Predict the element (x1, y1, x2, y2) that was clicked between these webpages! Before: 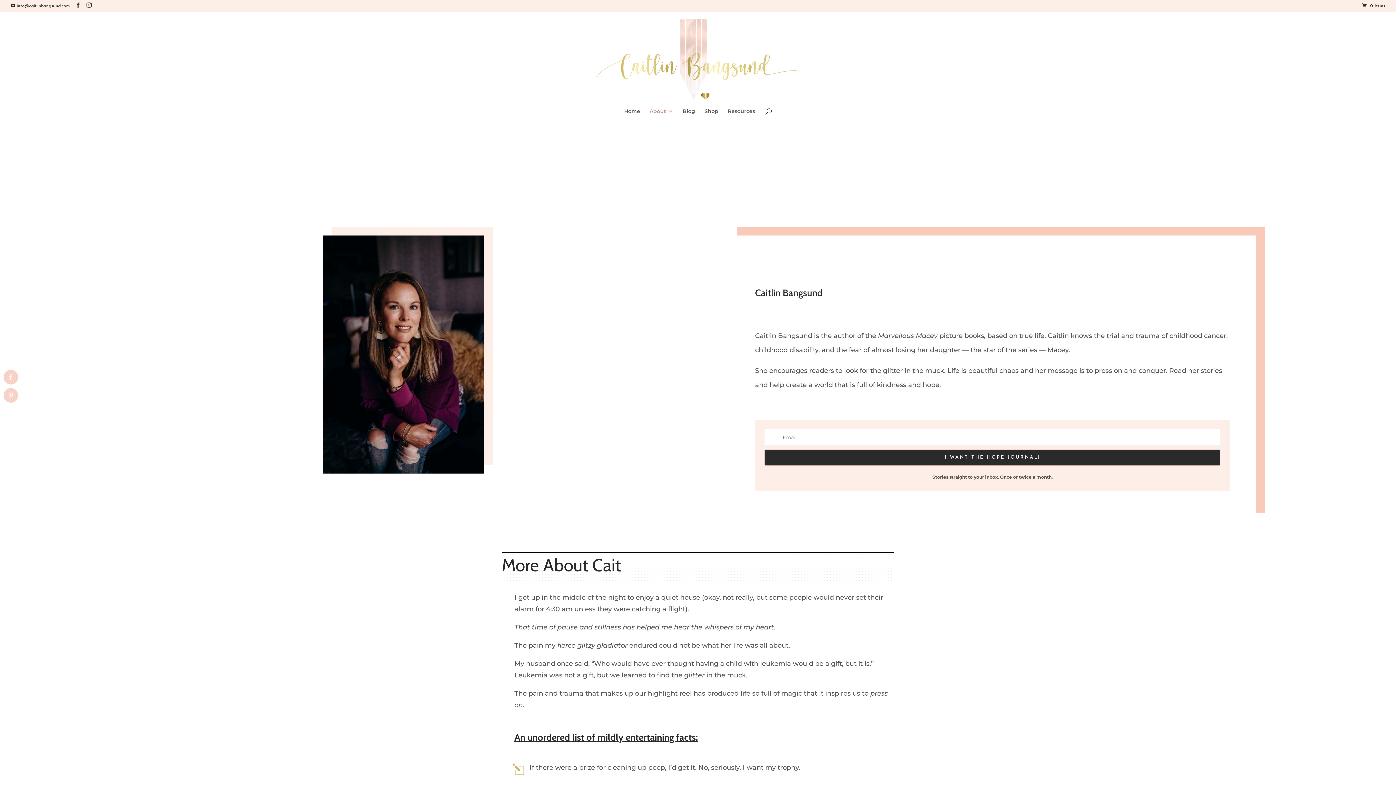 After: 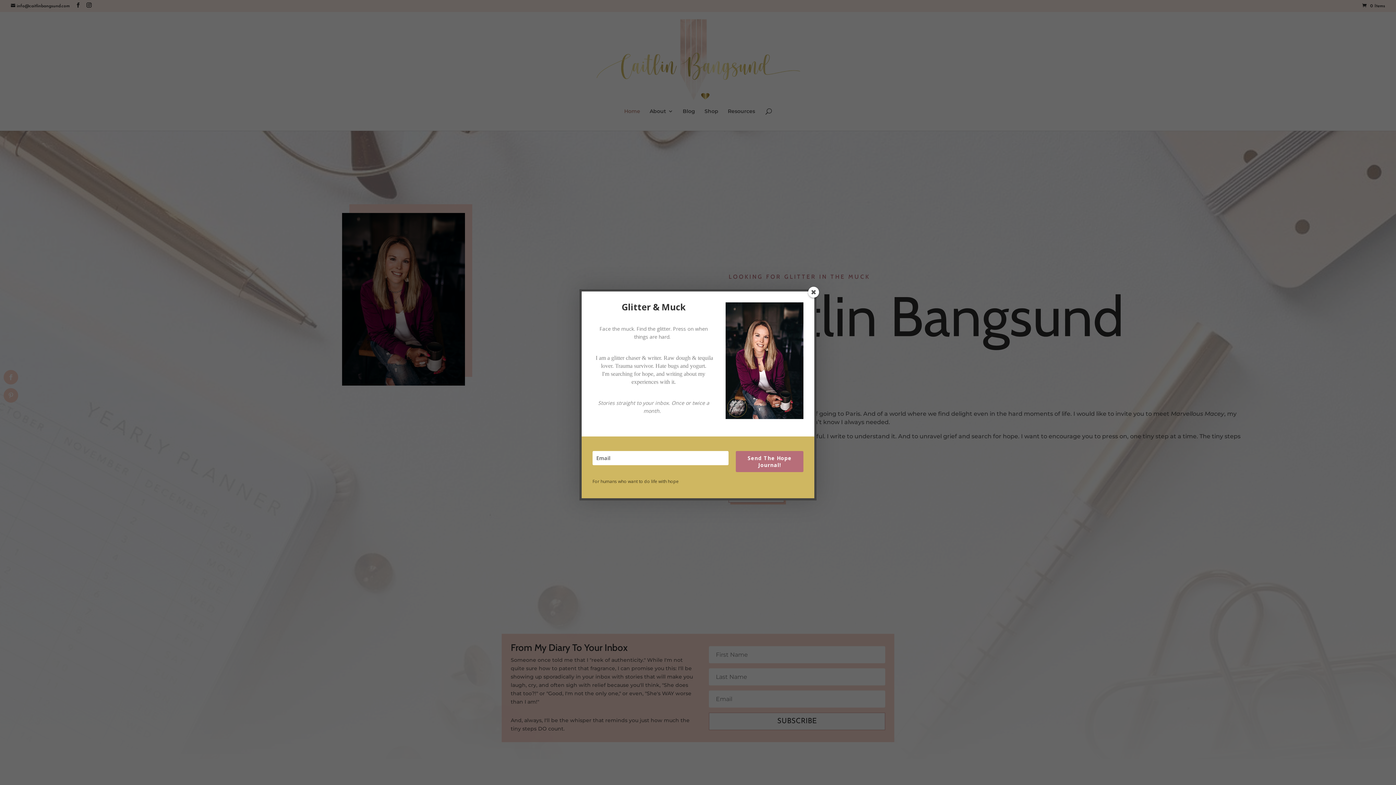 Action: bbox: (624, 108, 640, 130) label: Home